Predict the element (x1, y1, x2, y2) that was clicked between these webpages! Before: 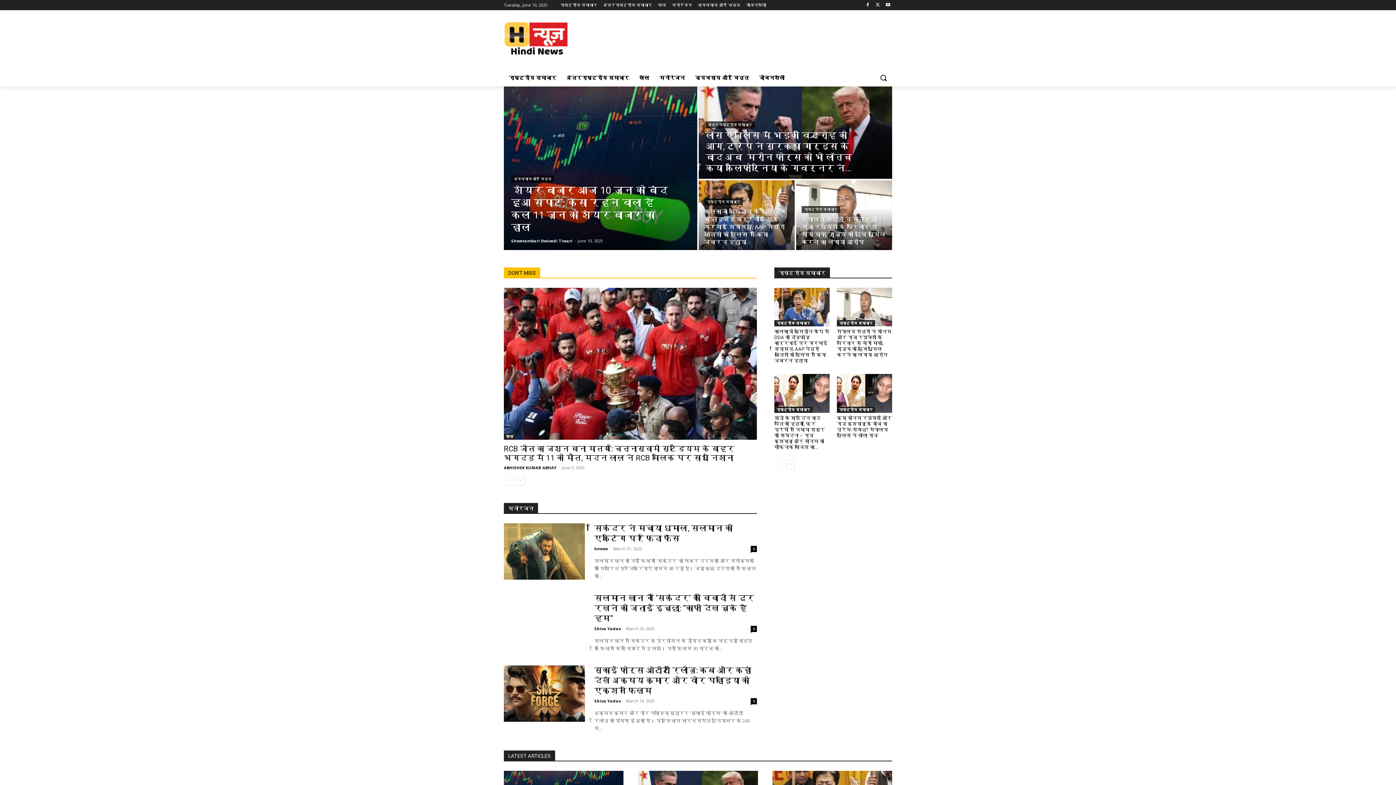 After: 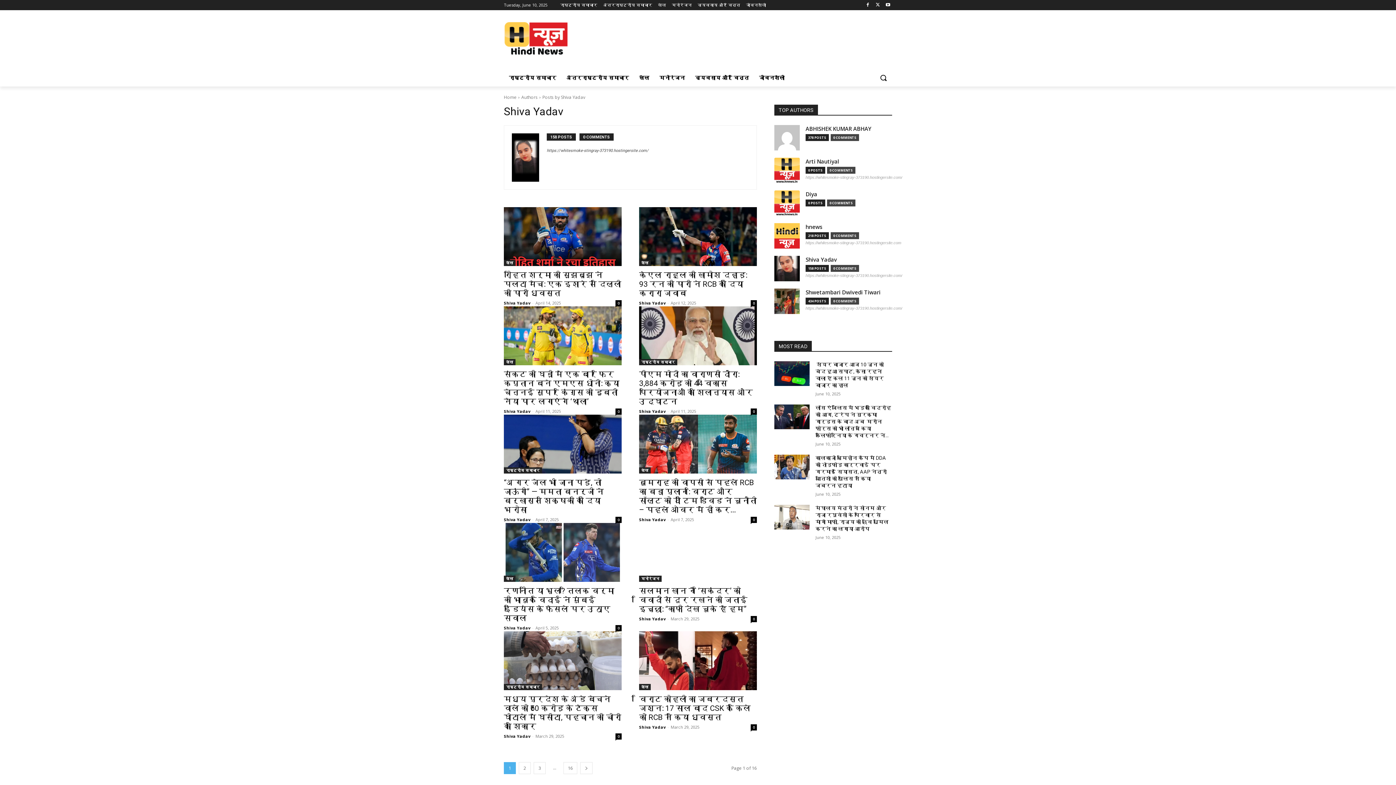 Action: label: Shiva Yadav bbox: (594, 698, 620, 703)